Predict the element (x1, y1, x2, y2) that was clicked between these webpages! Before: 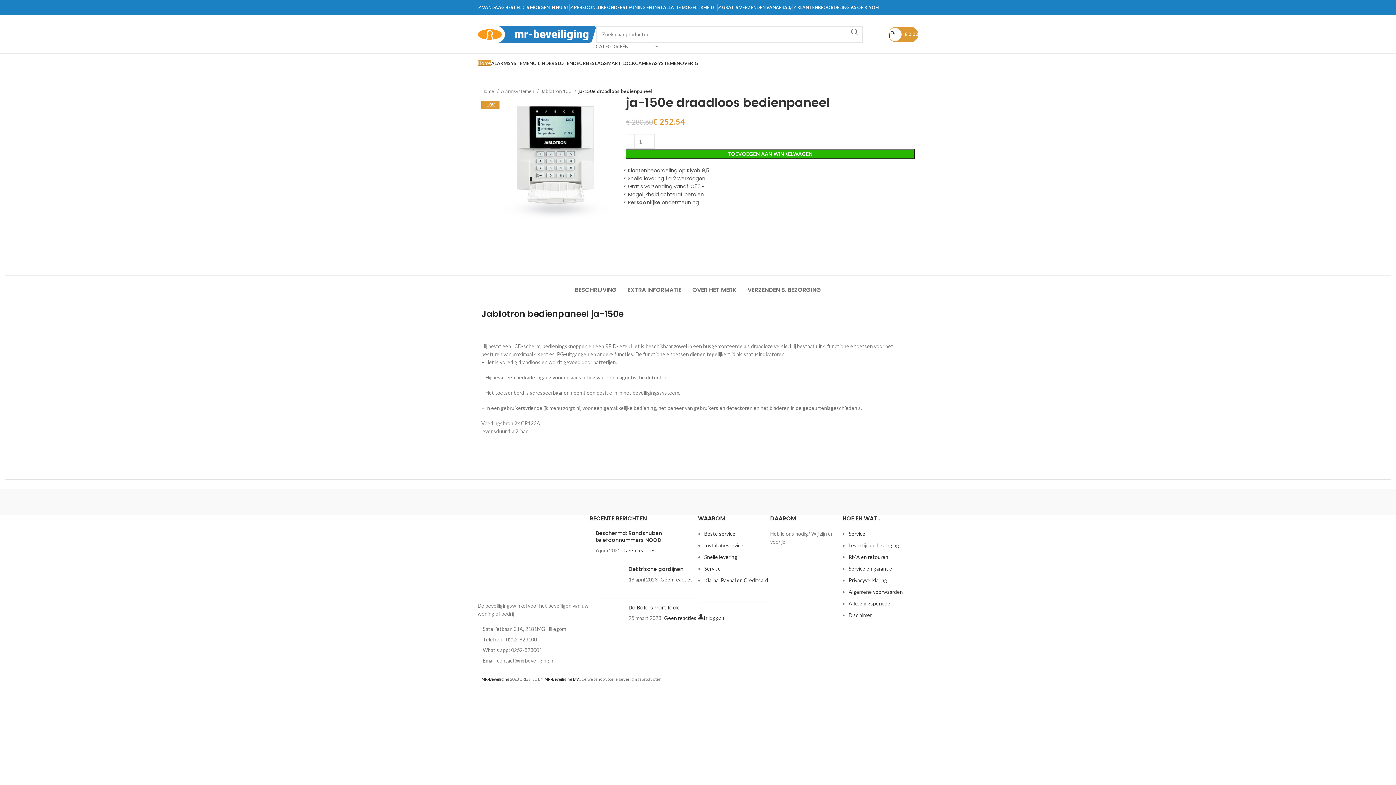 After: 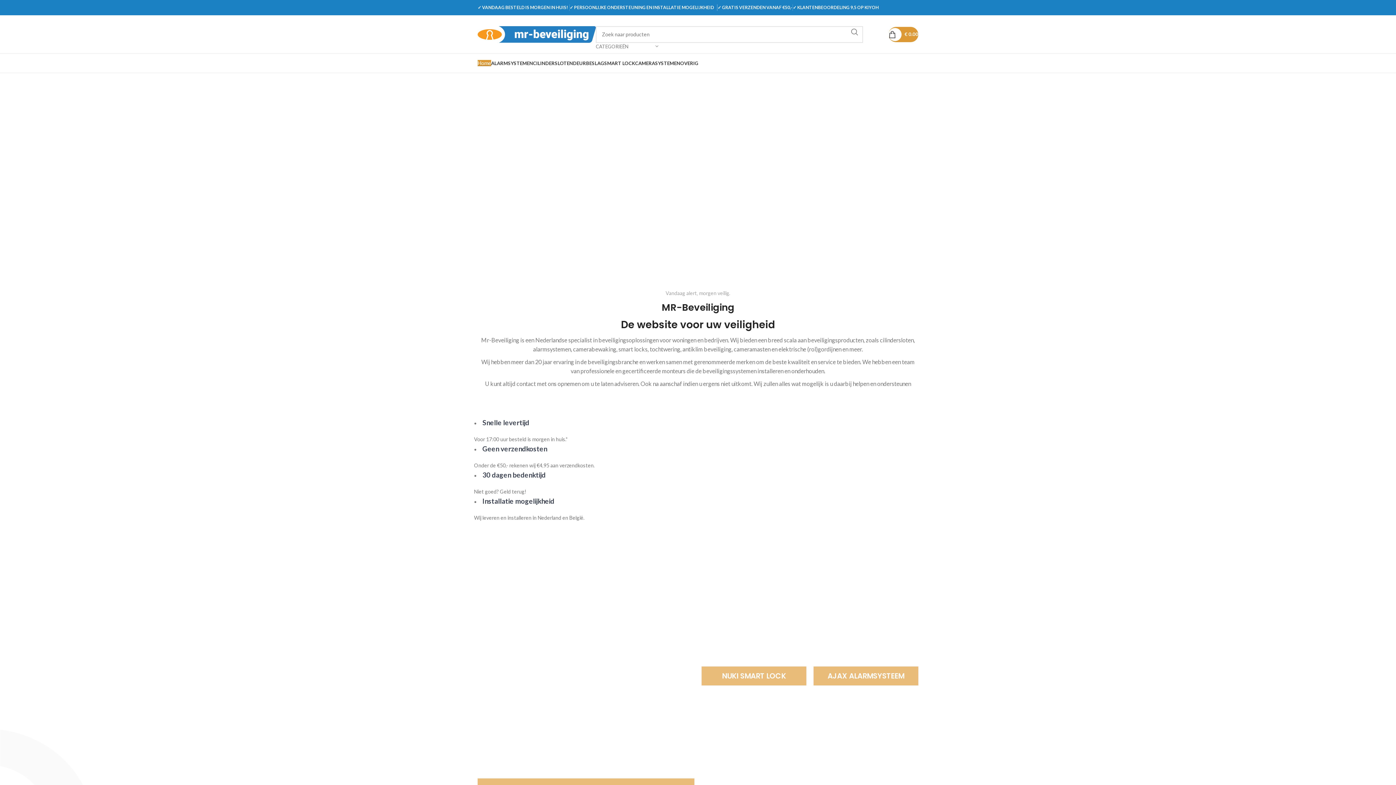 Action: label: MR-Beveiliging B.V. bbox: (544, 677, 580, 681)